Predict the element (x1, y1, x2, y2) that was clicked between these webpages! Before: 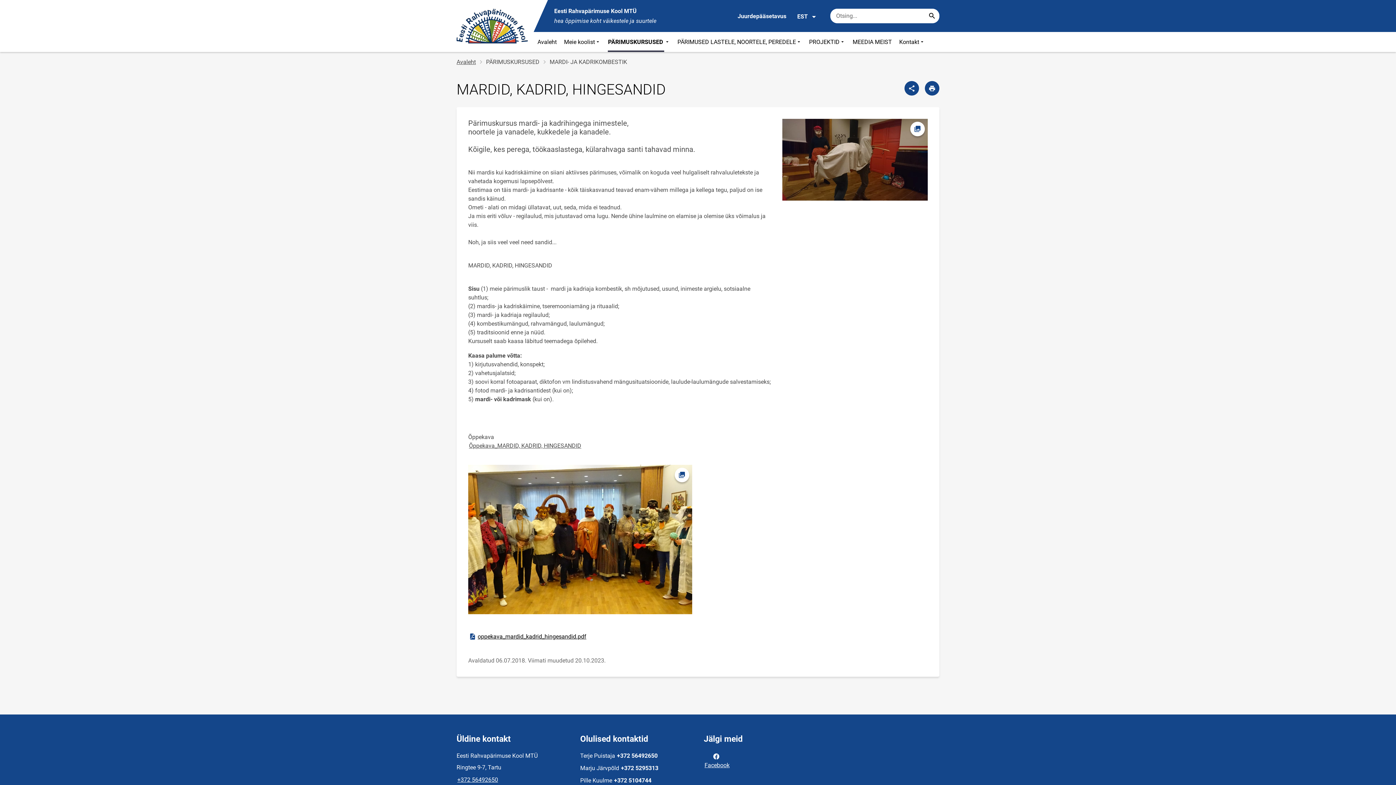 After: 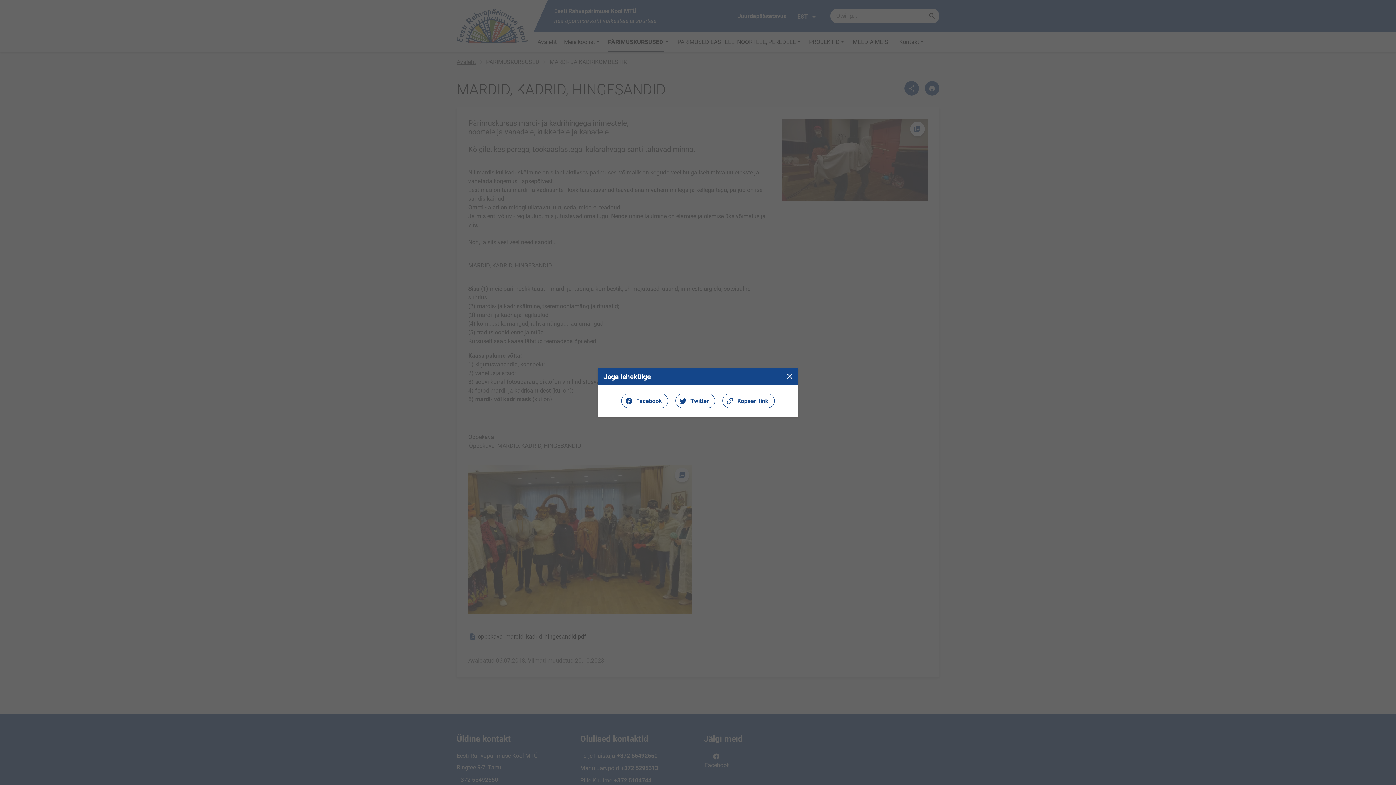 Action: label: Jaga bbox: (904, 81, 919, 95)